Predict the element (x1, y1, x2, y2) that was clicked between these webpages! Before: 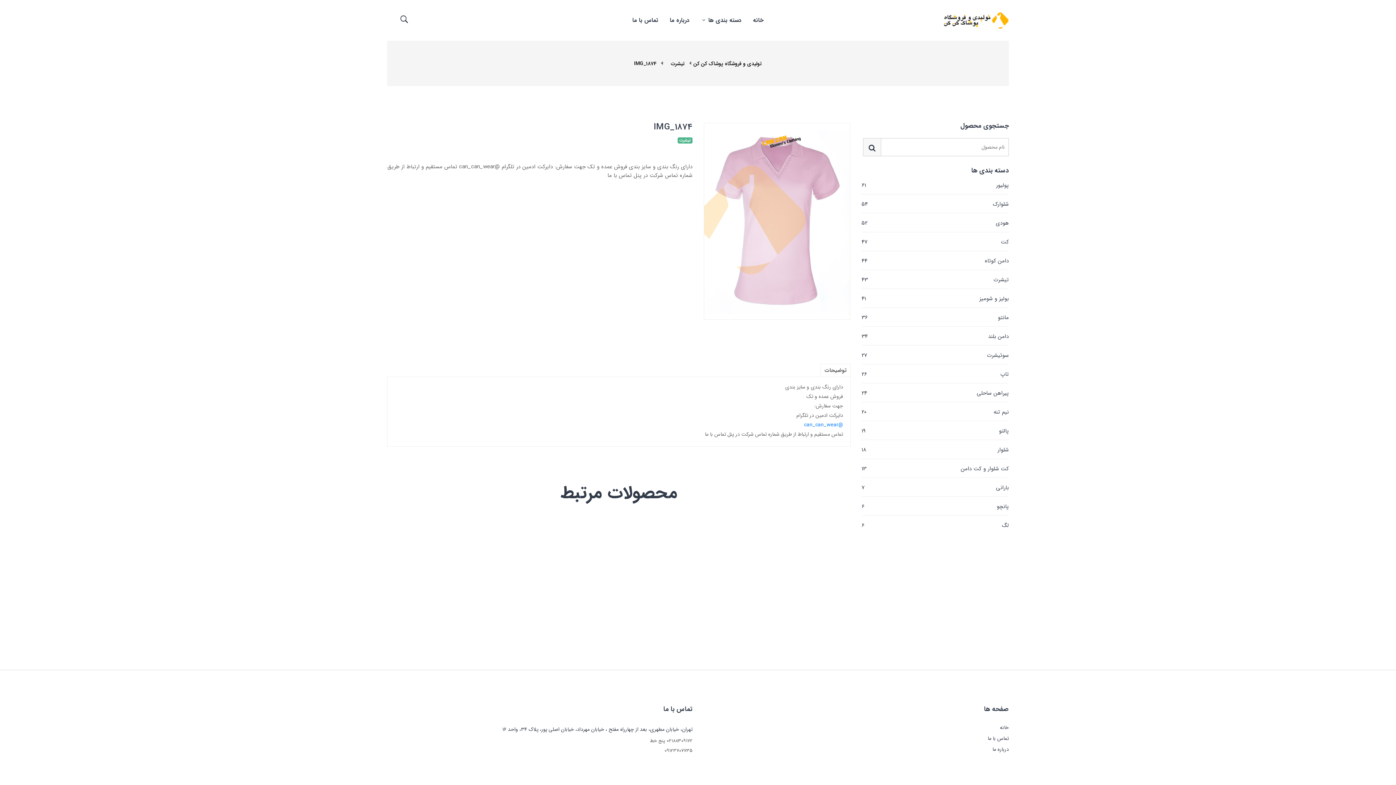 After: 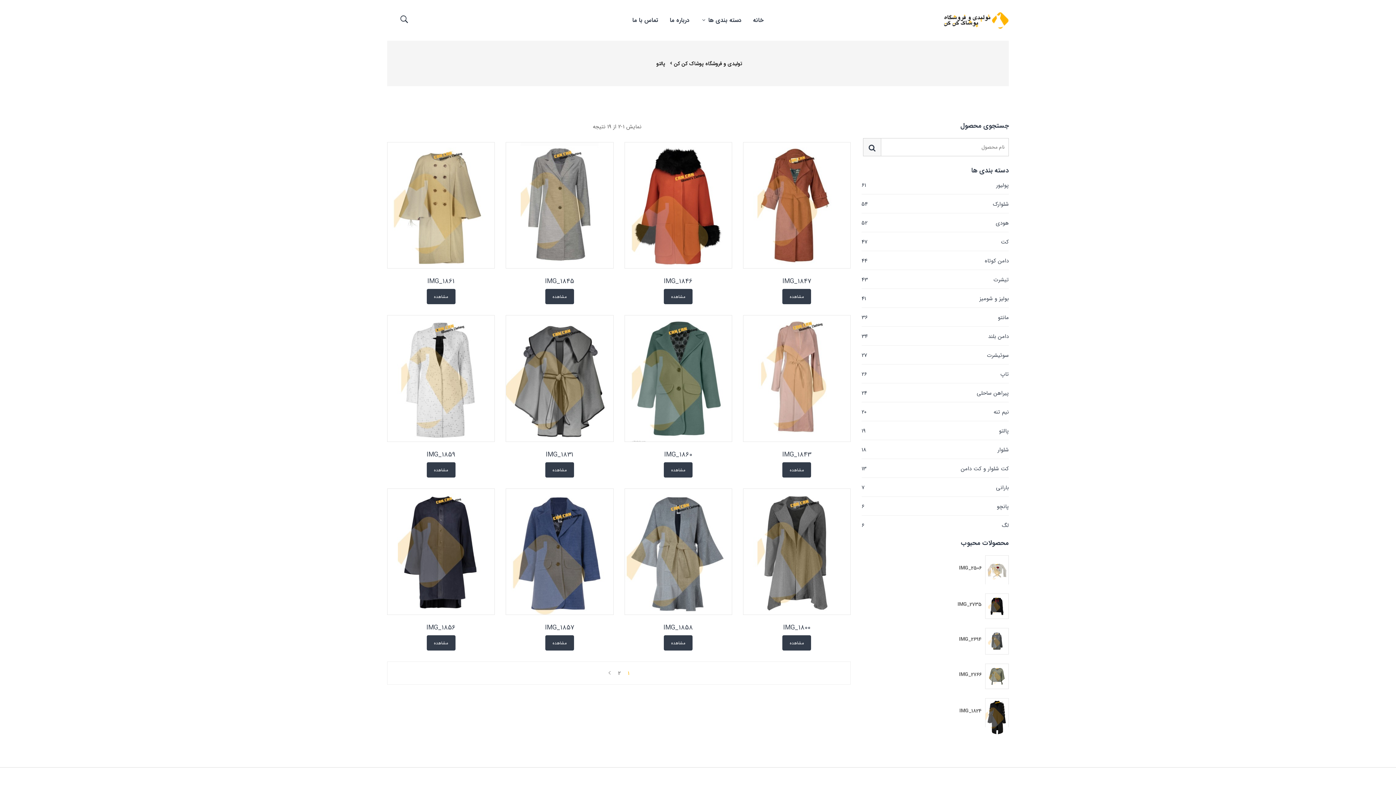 Action: bbox: (861, 421, 1009, 440) label: پالتو
19